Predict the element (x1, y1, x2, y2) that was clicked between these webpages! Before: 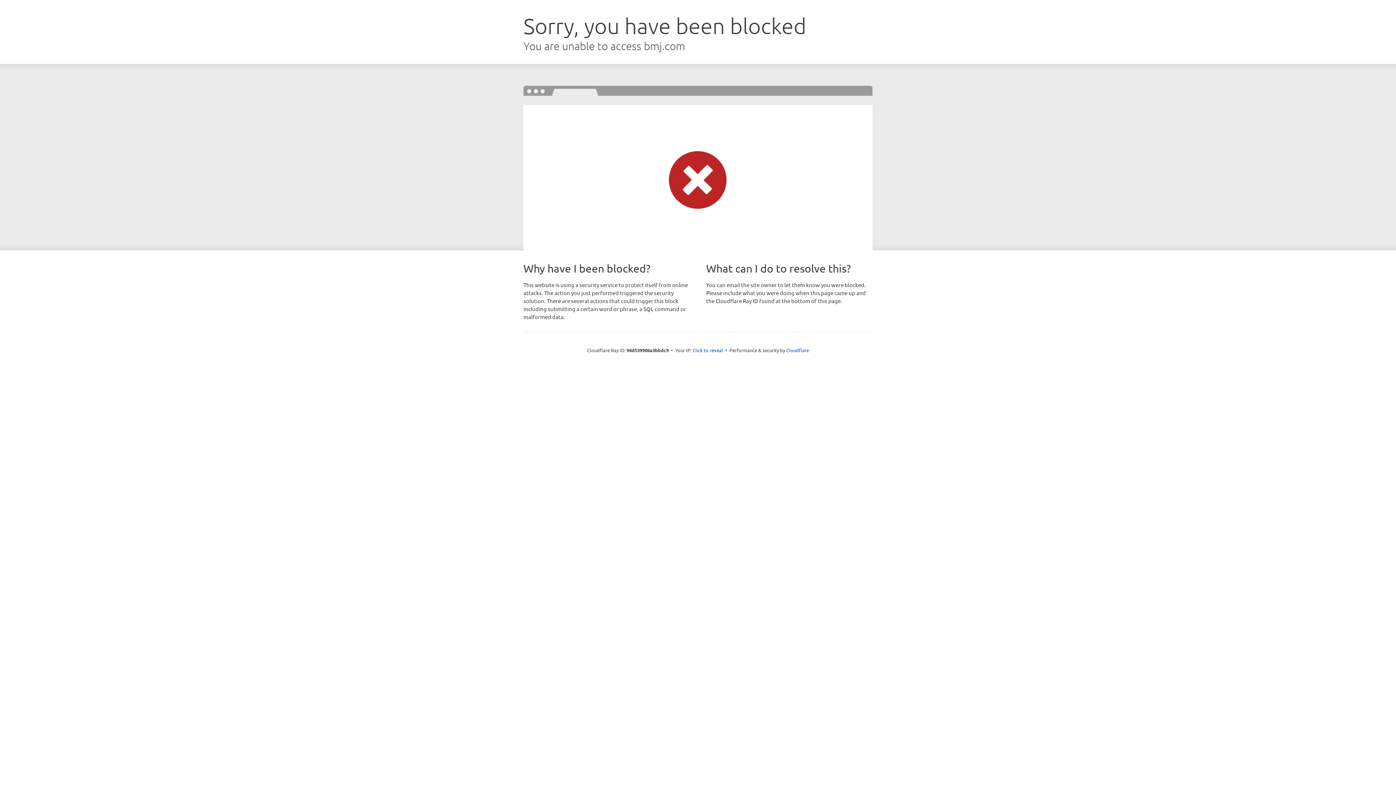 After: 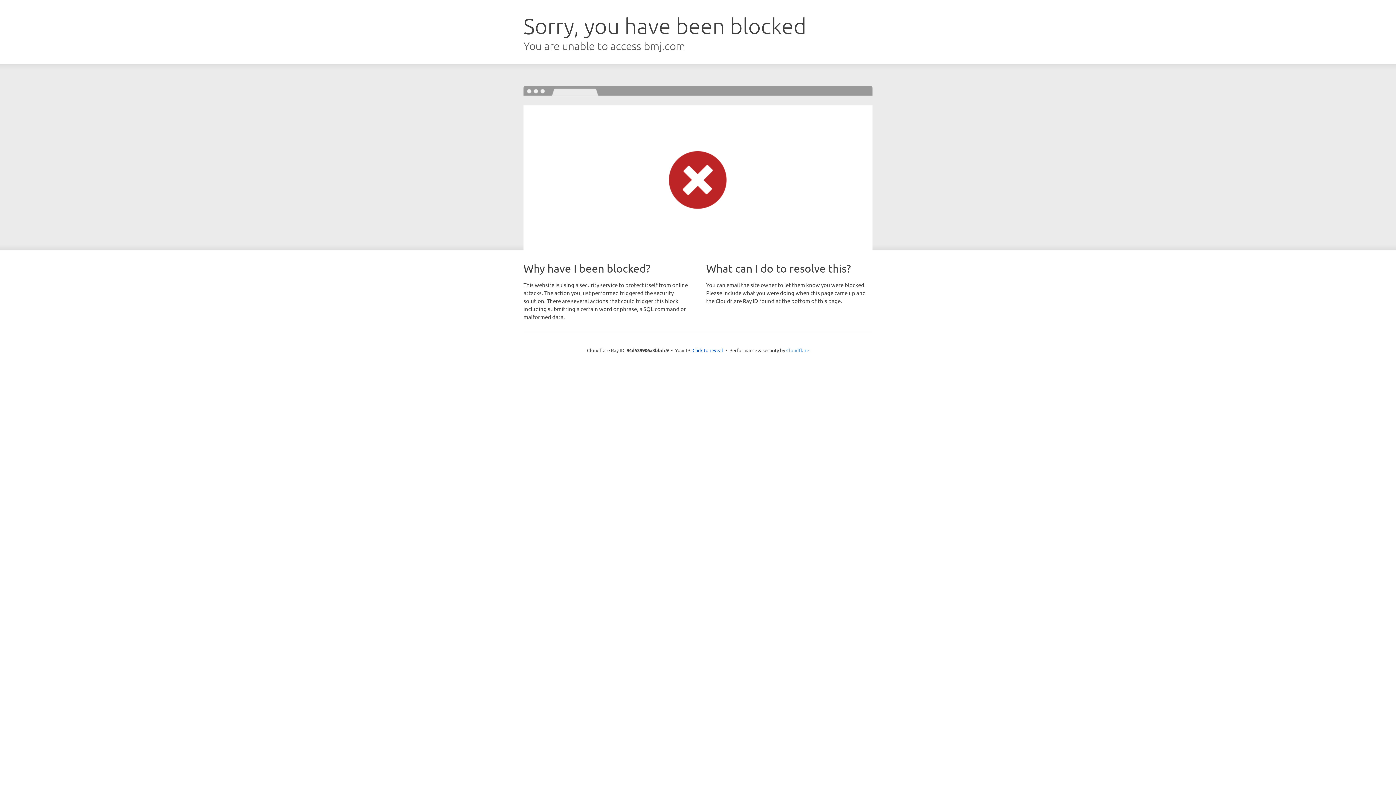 Action: bbox: (786, 347, 809, 353) label: Cloudflare